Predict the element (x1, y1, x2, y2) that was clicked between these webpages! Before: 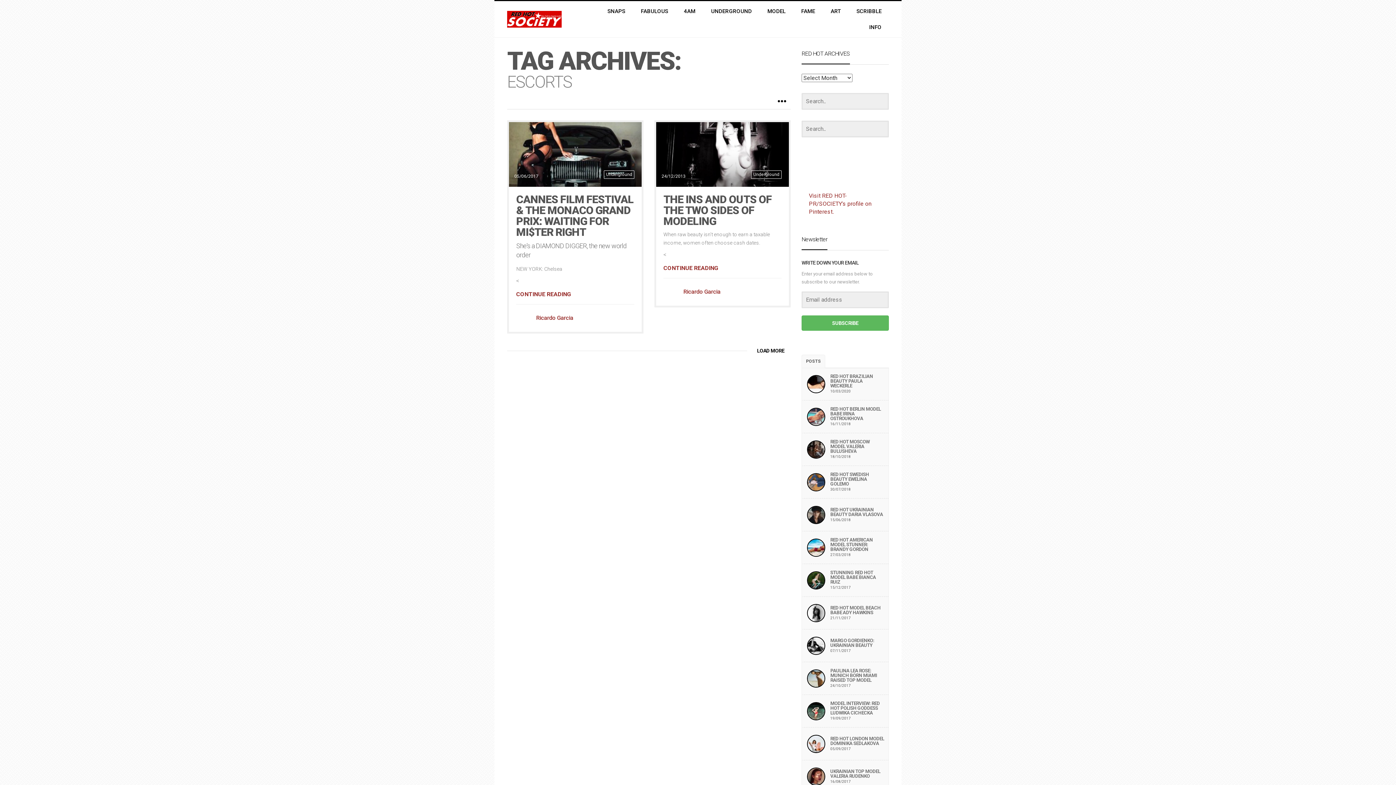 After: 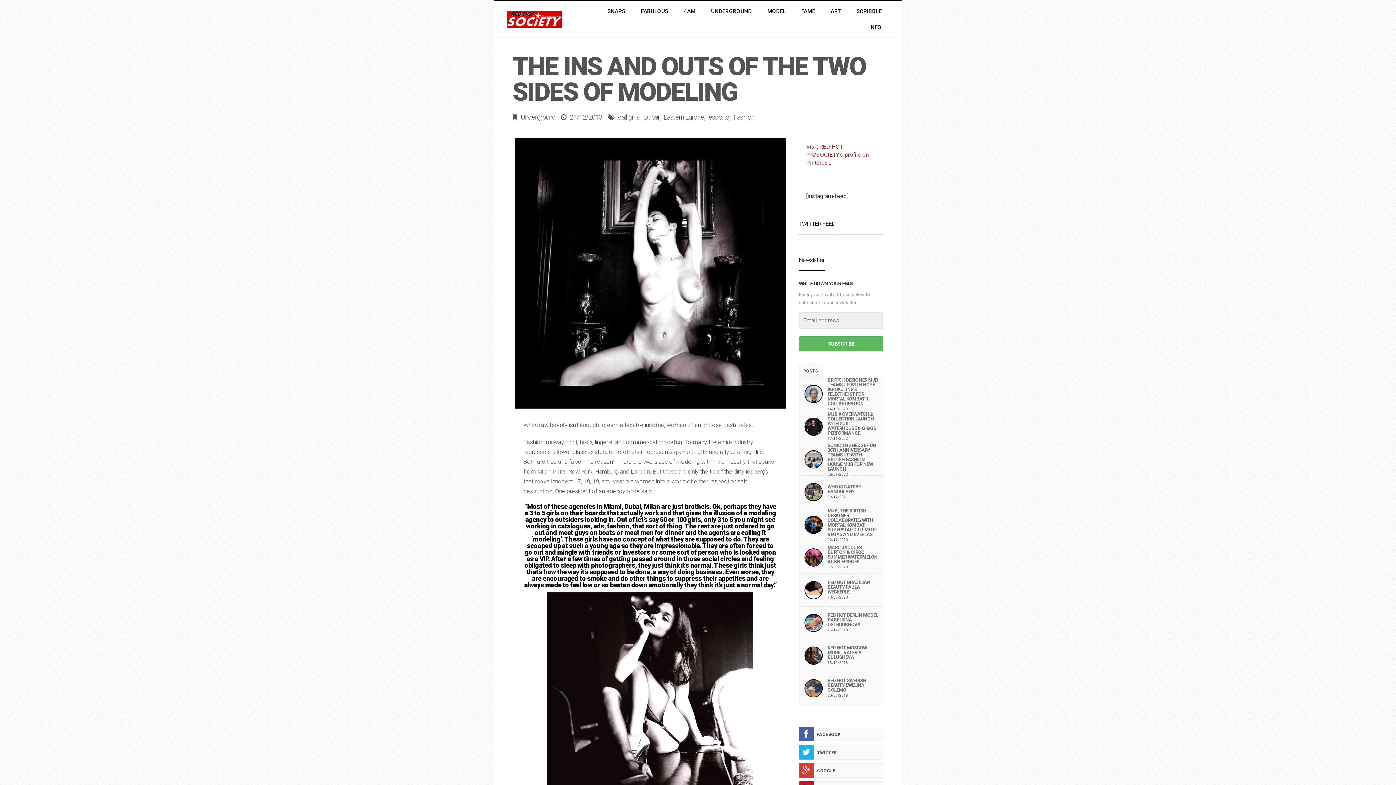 Action: label: THE INS AND OUTS OF THE TWO SIDES OF MODELING bbox: (663, 193, 772, 227)